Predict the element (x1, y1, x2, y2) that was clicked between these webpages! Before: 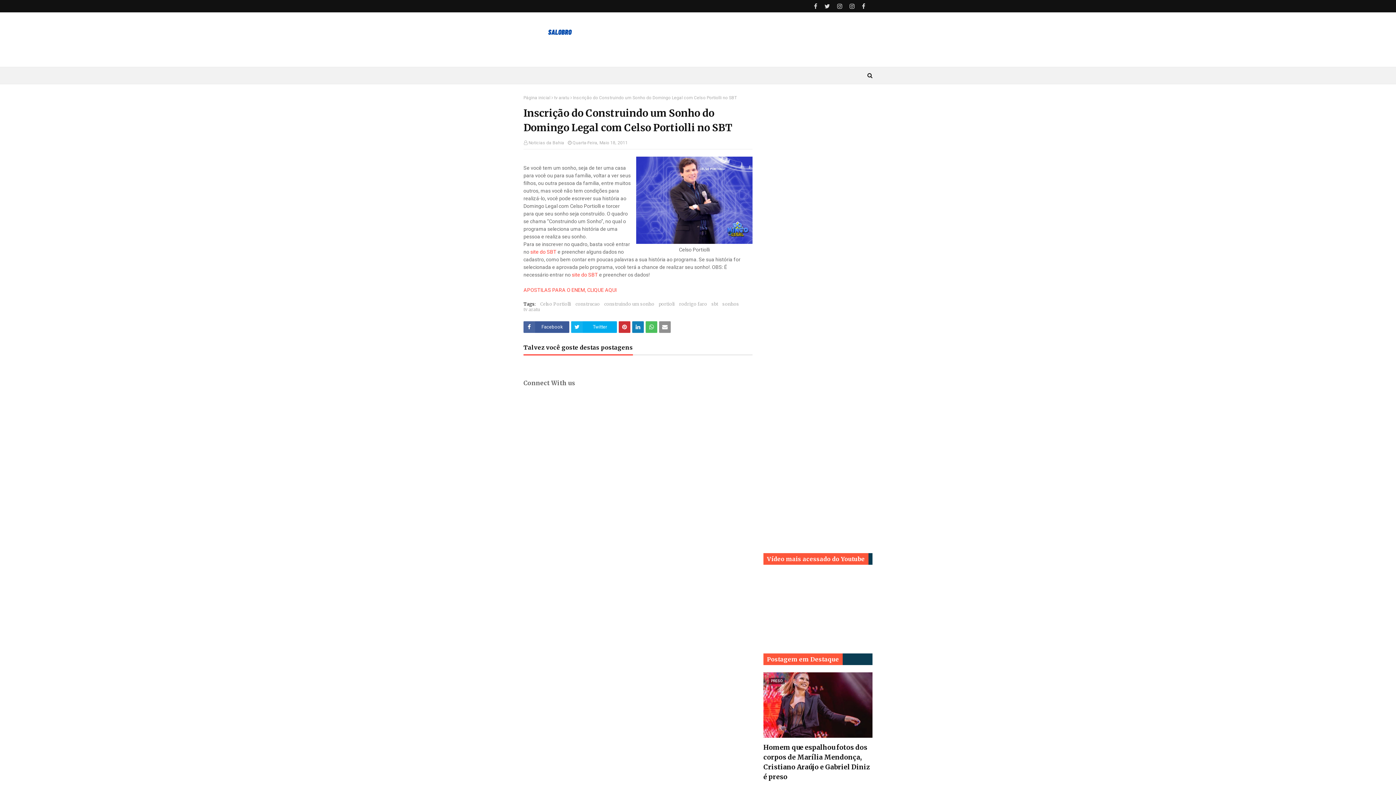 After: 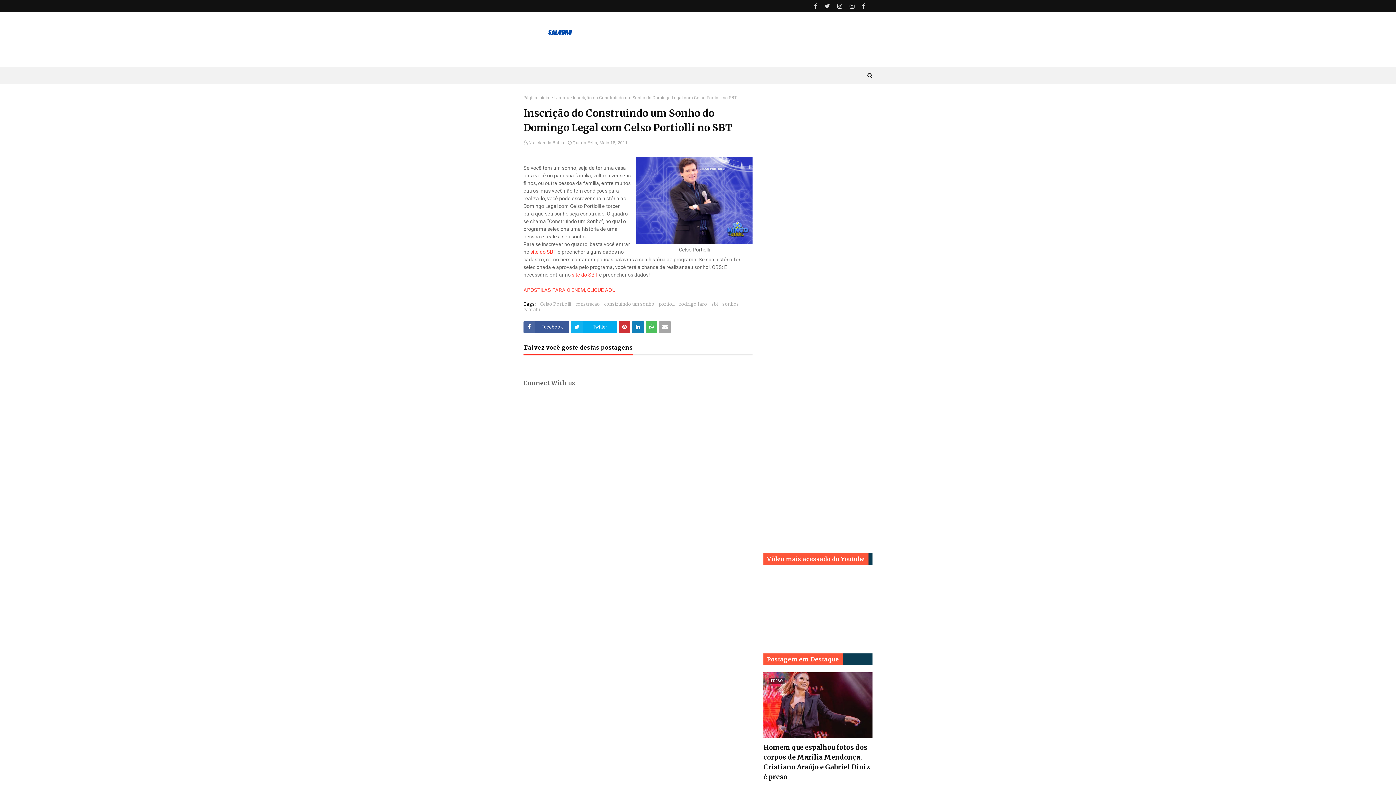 Action: bbox: (659, 321, 670, 333)